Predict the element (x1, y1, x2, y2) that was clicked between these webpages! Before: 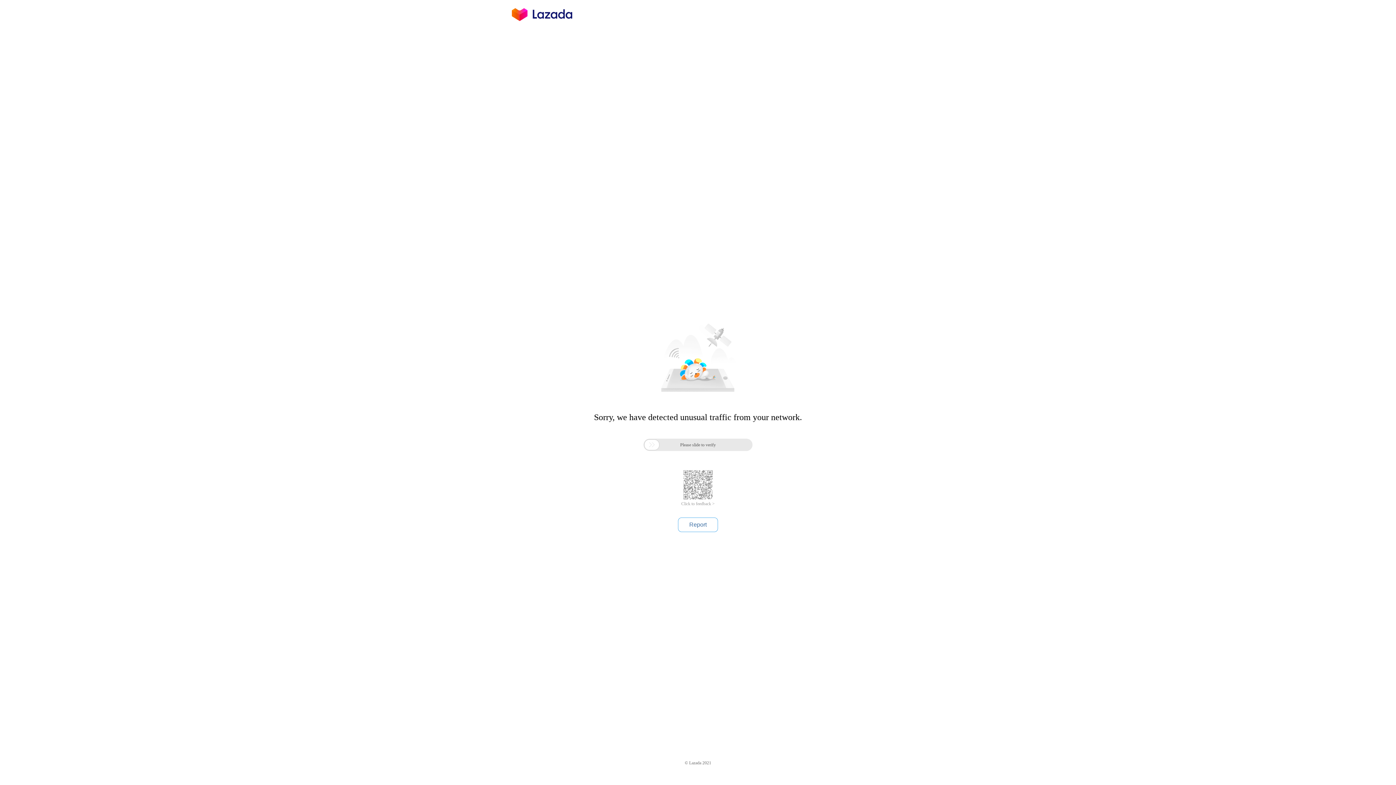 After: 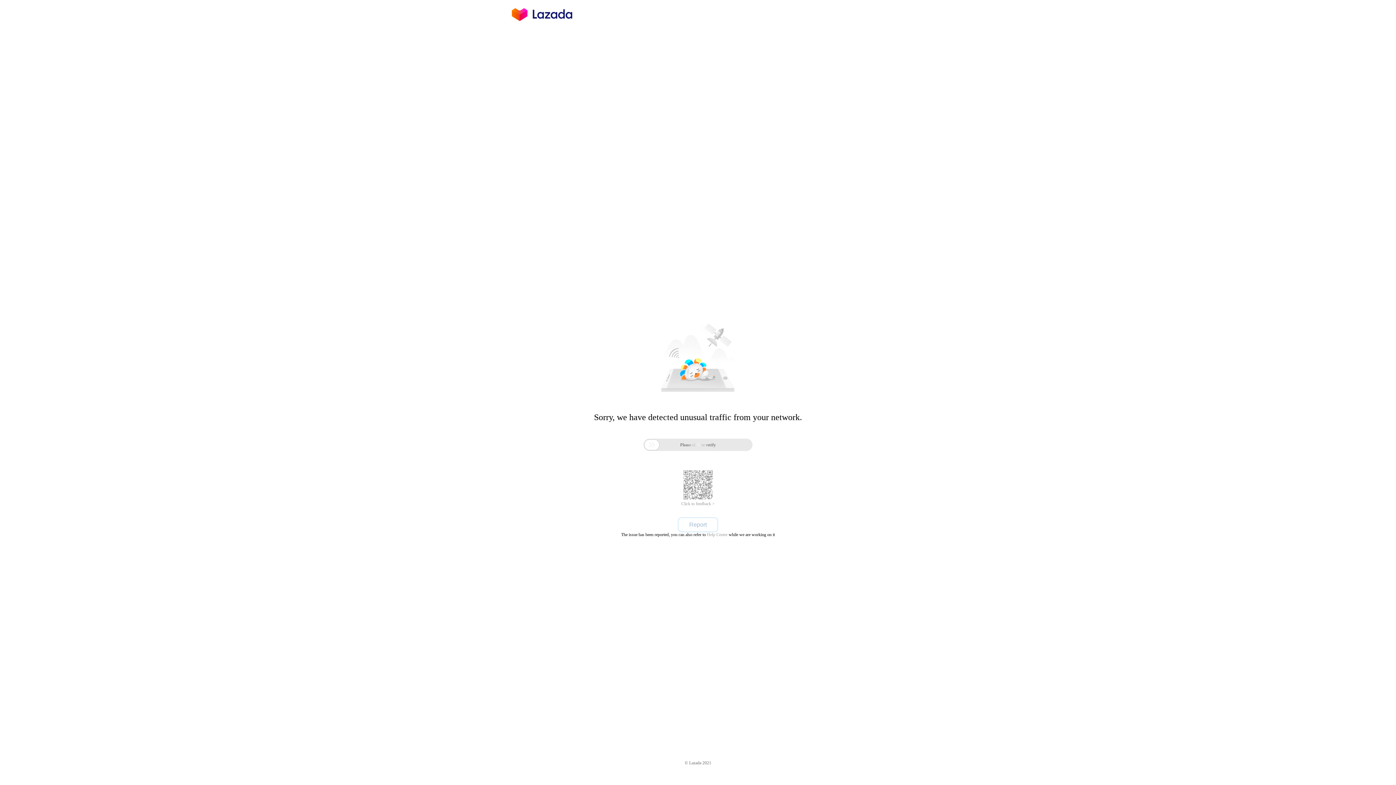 Action: label: Report bbox: (678, 517, 718, 532)